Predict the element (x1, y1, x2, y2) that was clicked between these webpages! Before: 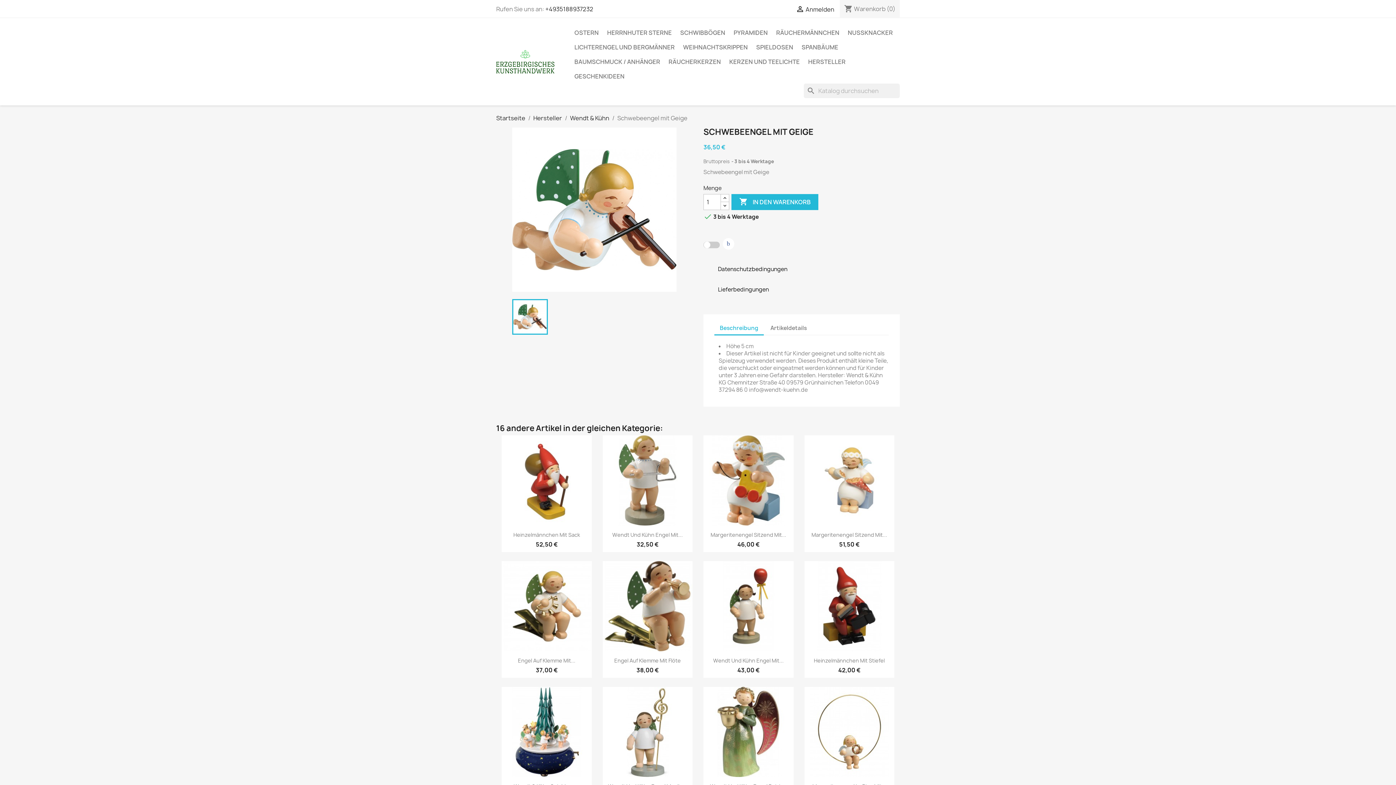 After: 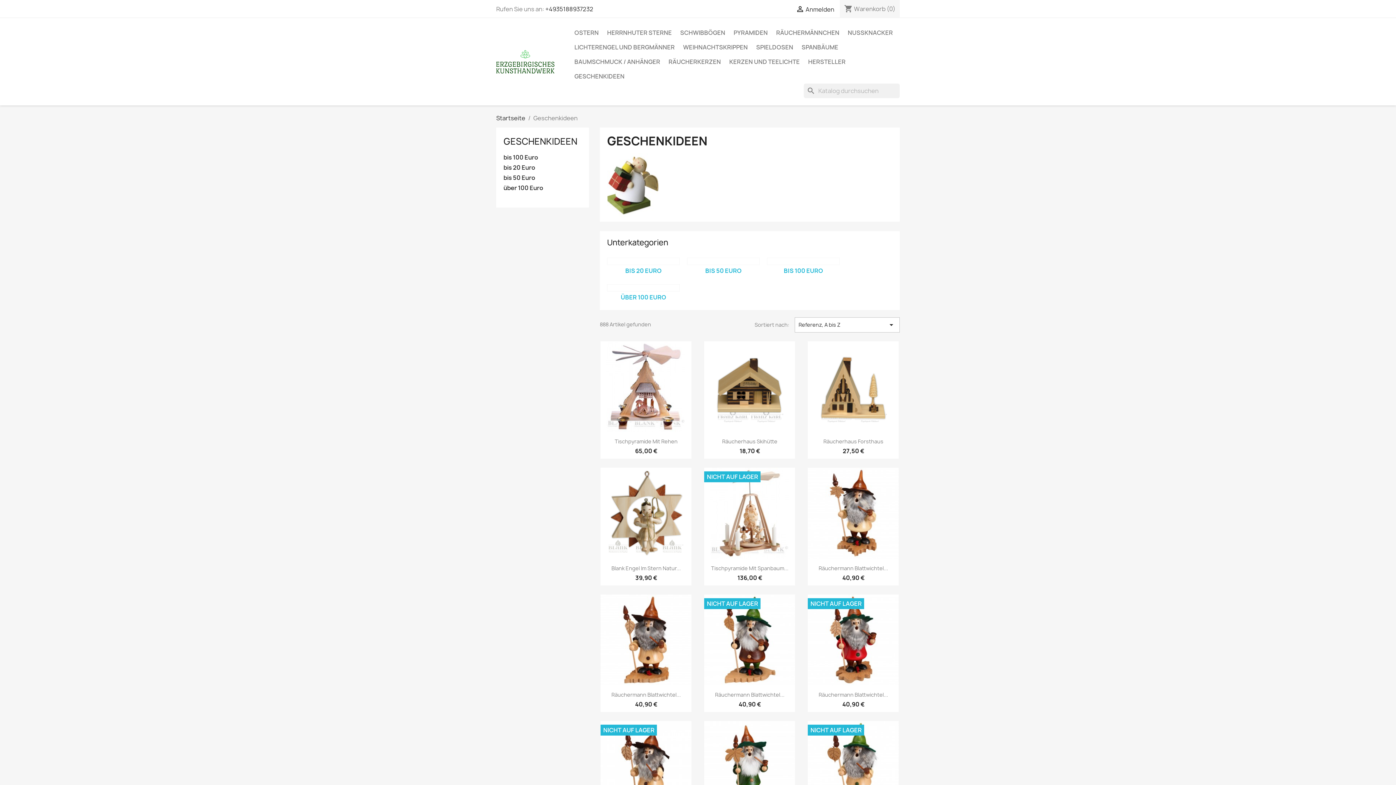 Action: bbox: (570, 69, 628, 83) label: GESCHENKIDEEN